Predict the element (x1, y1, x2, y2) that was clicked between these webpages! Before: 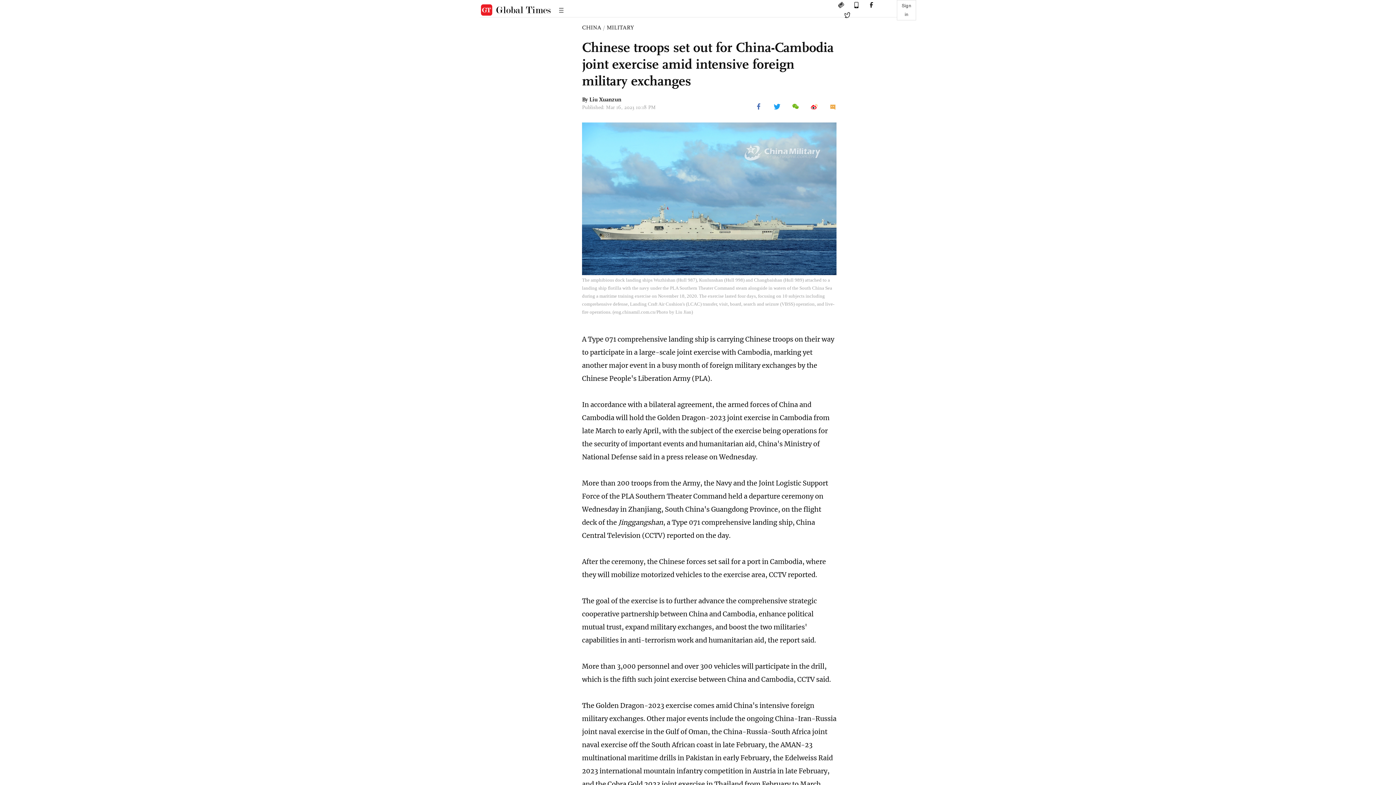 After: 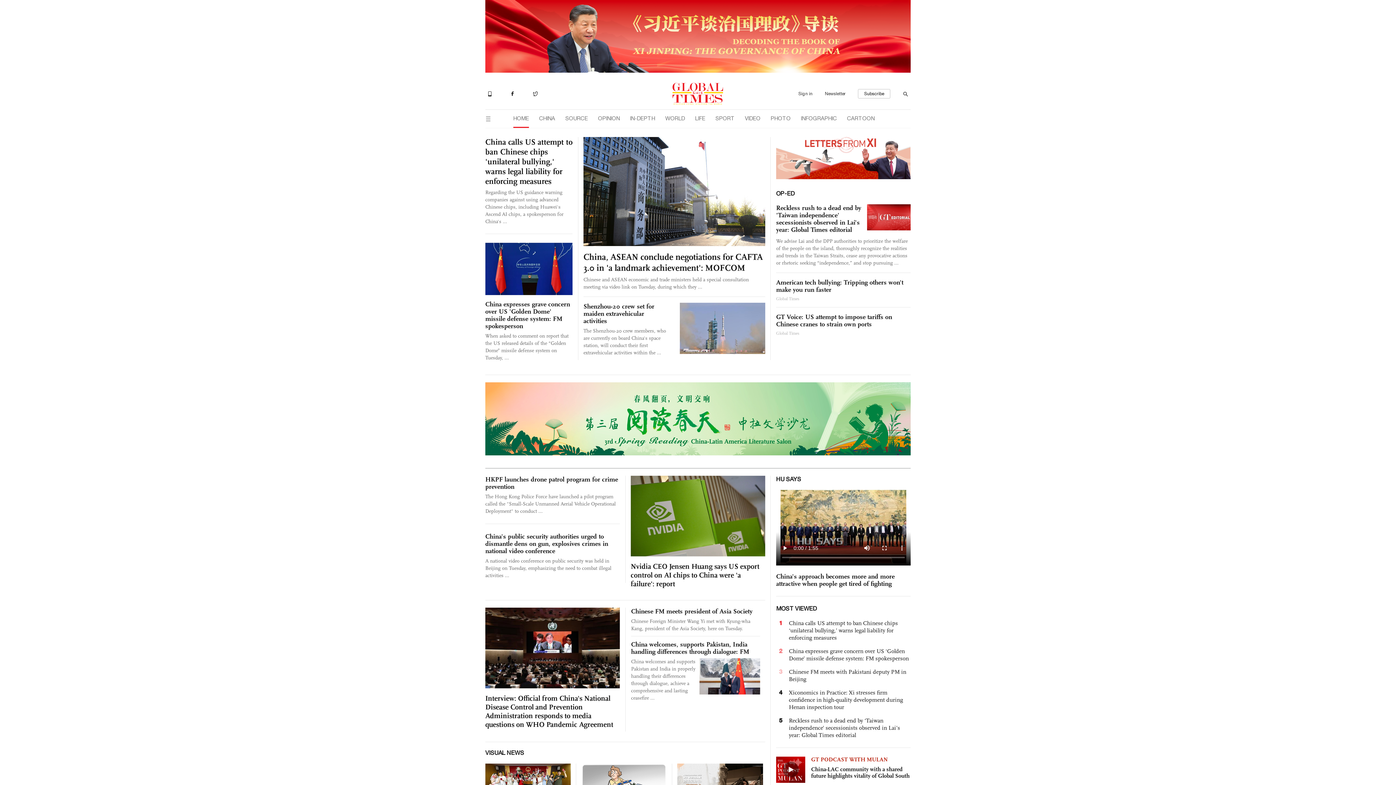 Action: bbox: (480, 4, 552, 16)